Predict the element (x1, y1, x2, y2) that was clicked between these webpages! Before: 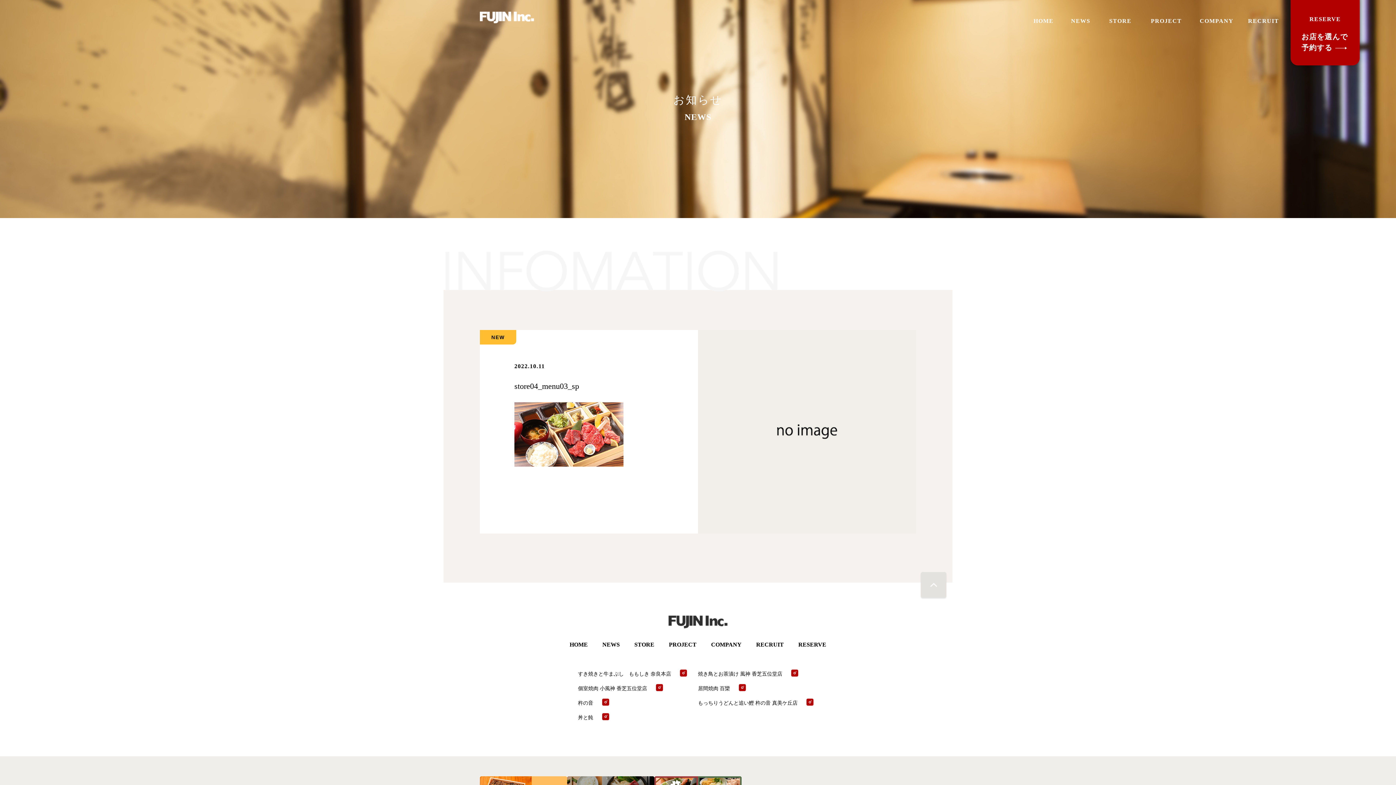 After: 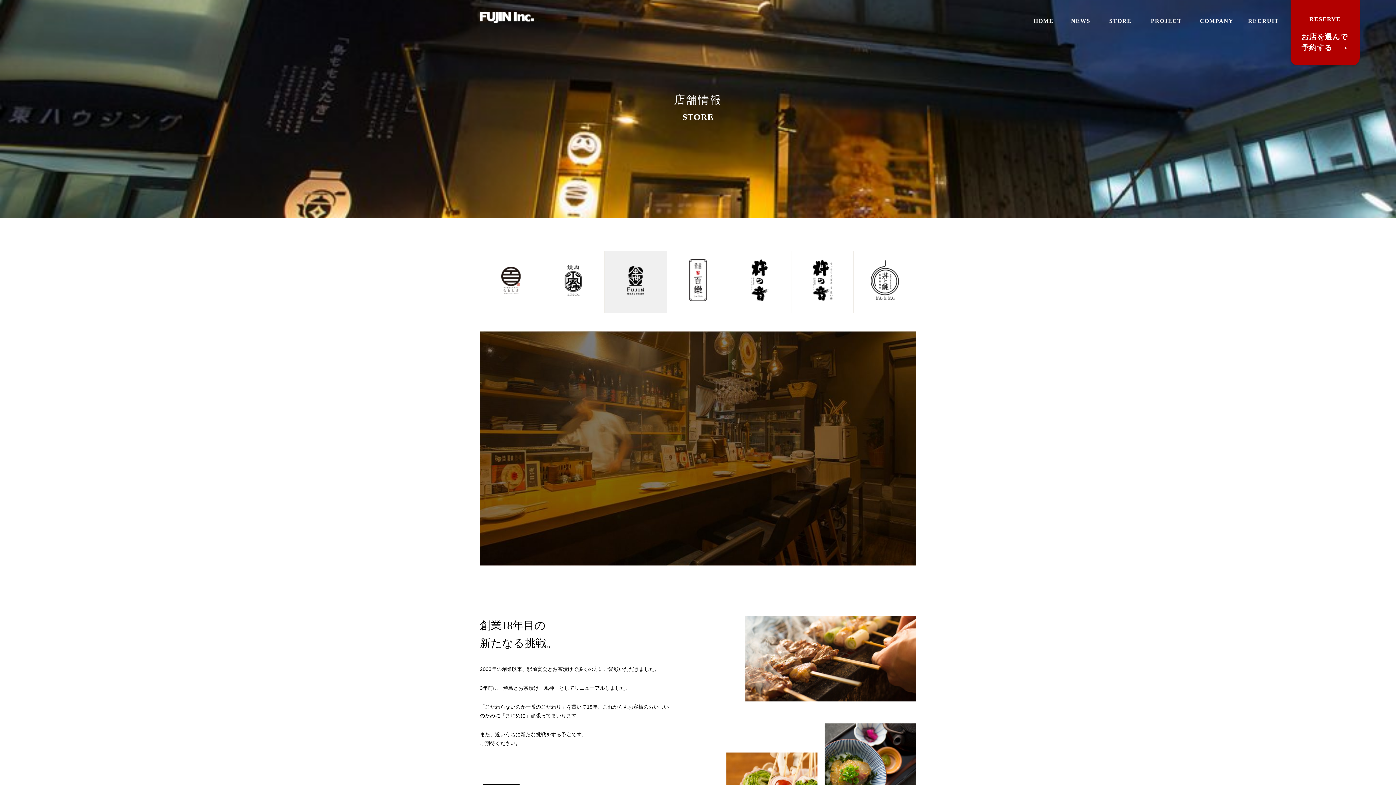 Action: bbox: (698, 671, 782, 677) label: 焼き鳥とお茶漬け 風神 香芝五位堂店